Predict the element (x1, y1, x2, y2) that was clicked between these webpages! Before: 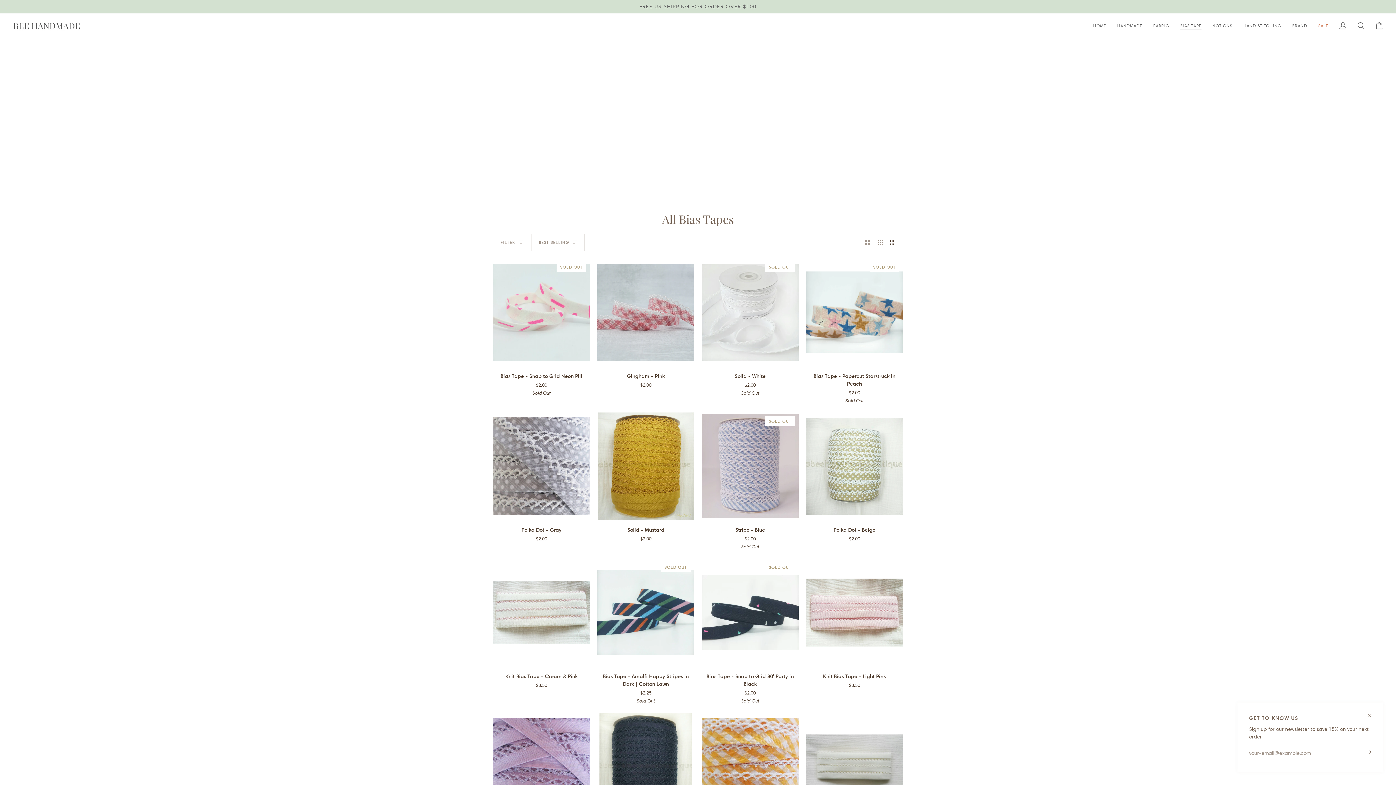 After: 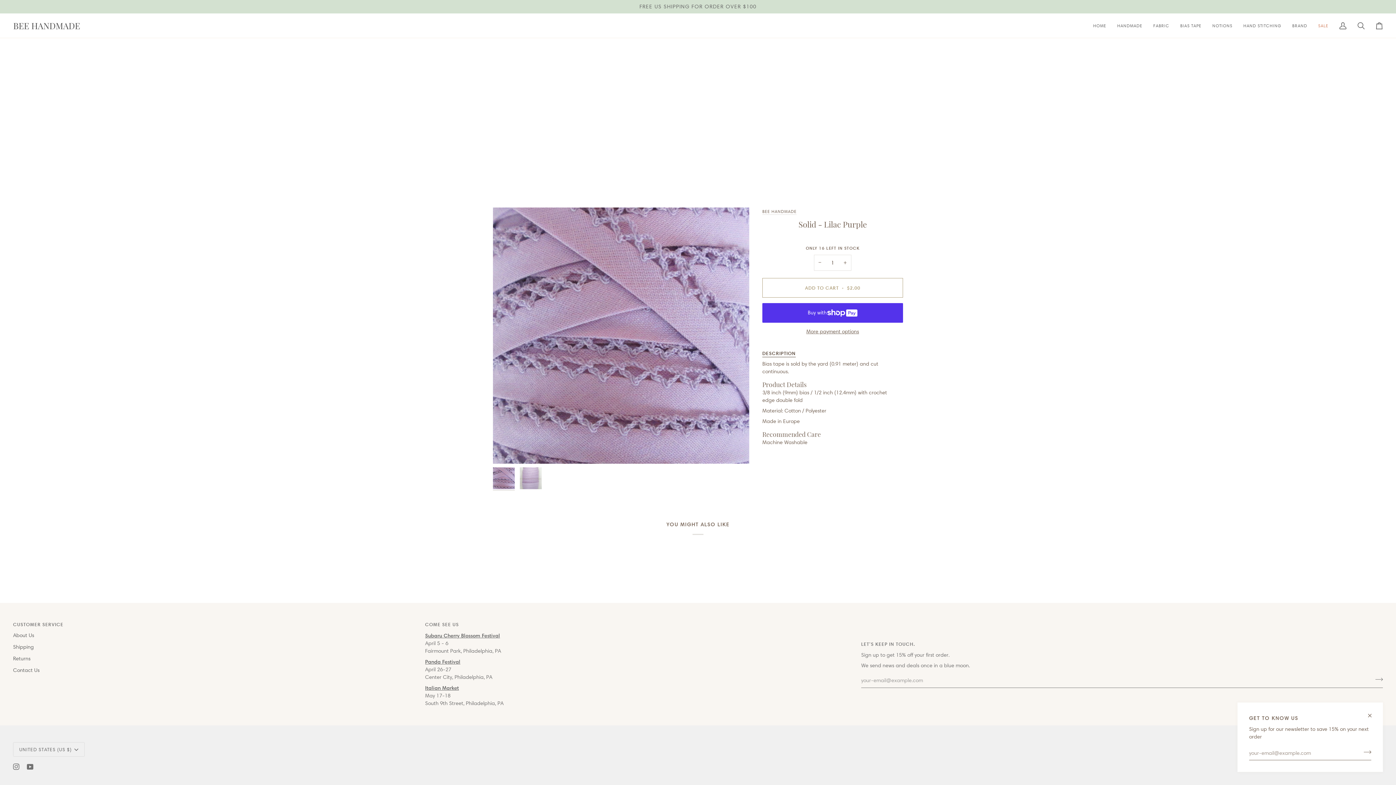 Action: bbox: (493, 713, 590, 820) label: Solid - Lilac Purple